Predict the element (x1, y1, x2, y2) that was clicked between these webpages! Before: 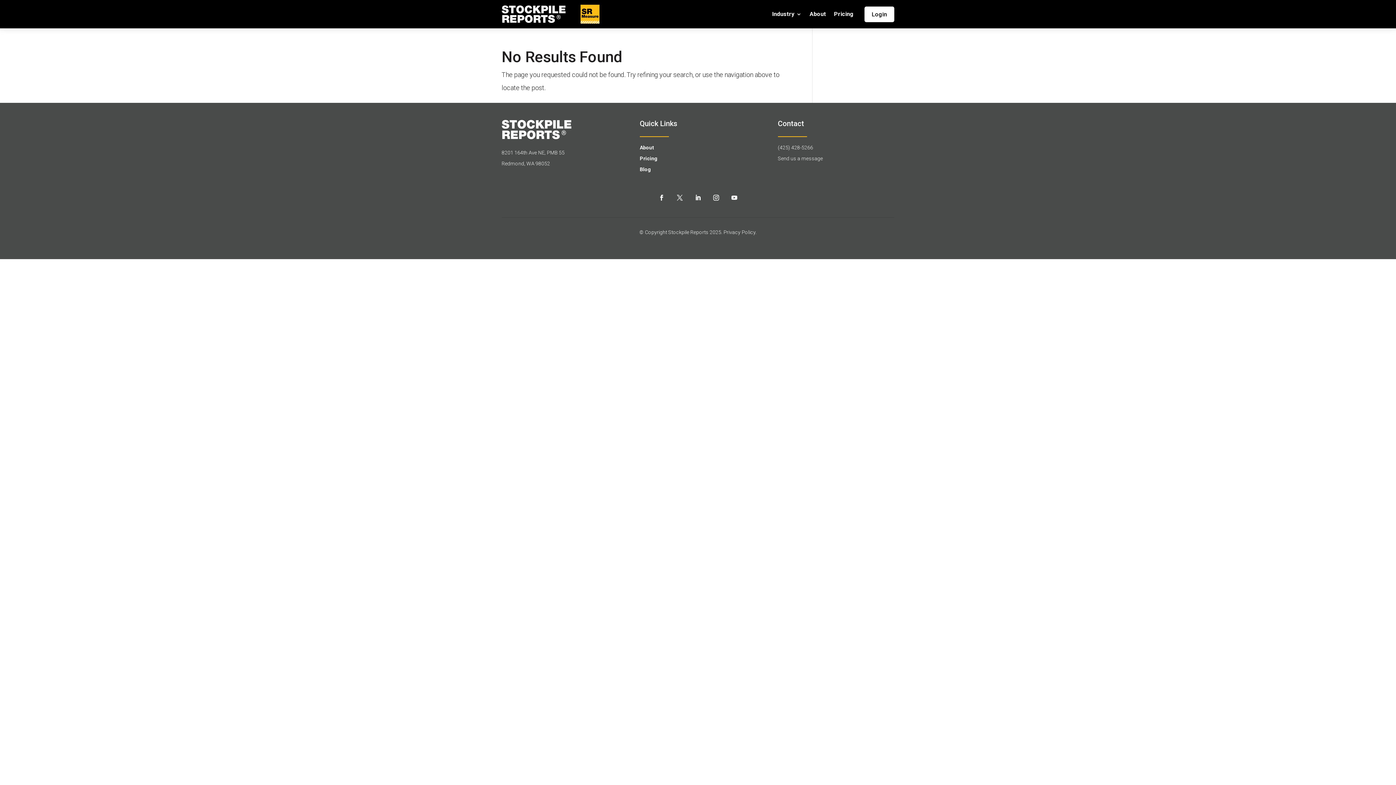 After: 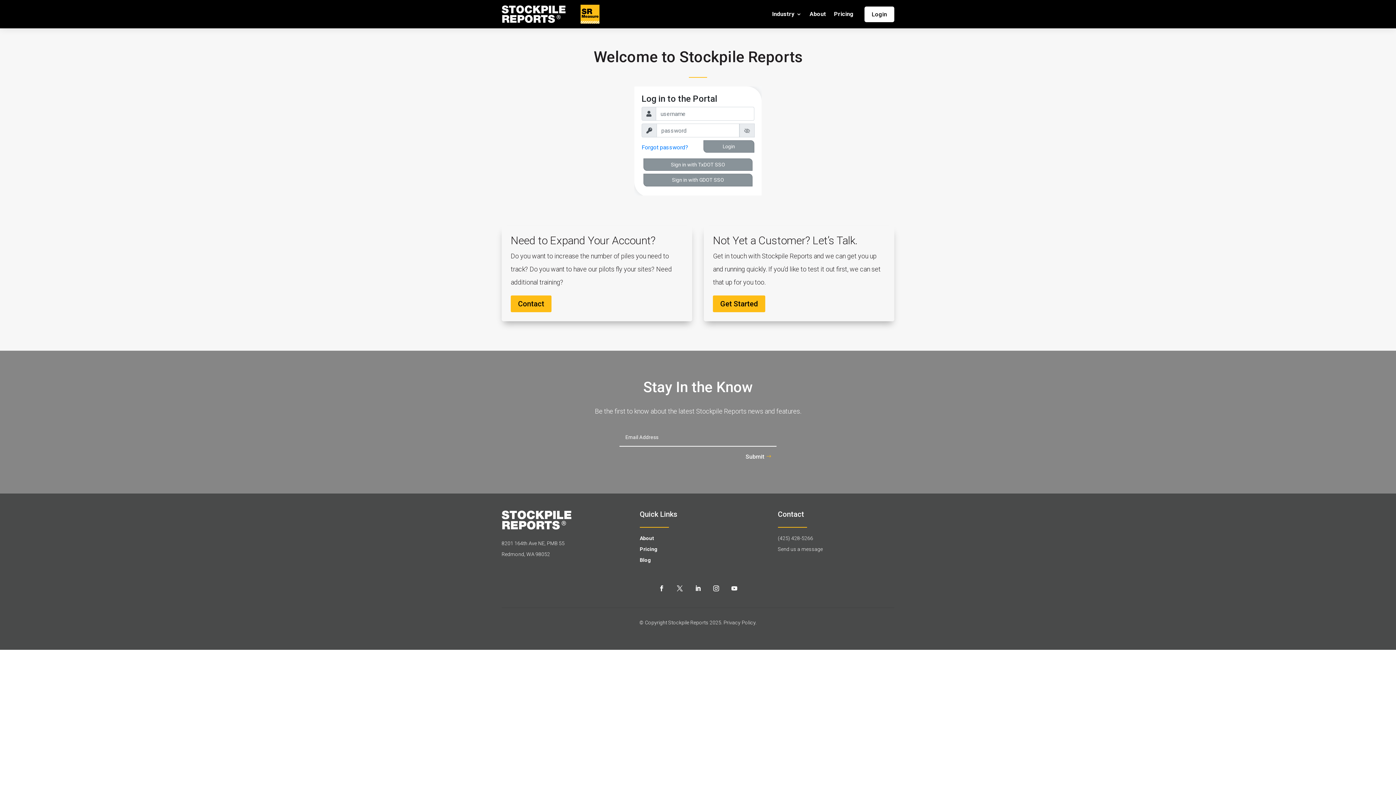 Action: bbox: (864, 6, 894, 22) label: Login